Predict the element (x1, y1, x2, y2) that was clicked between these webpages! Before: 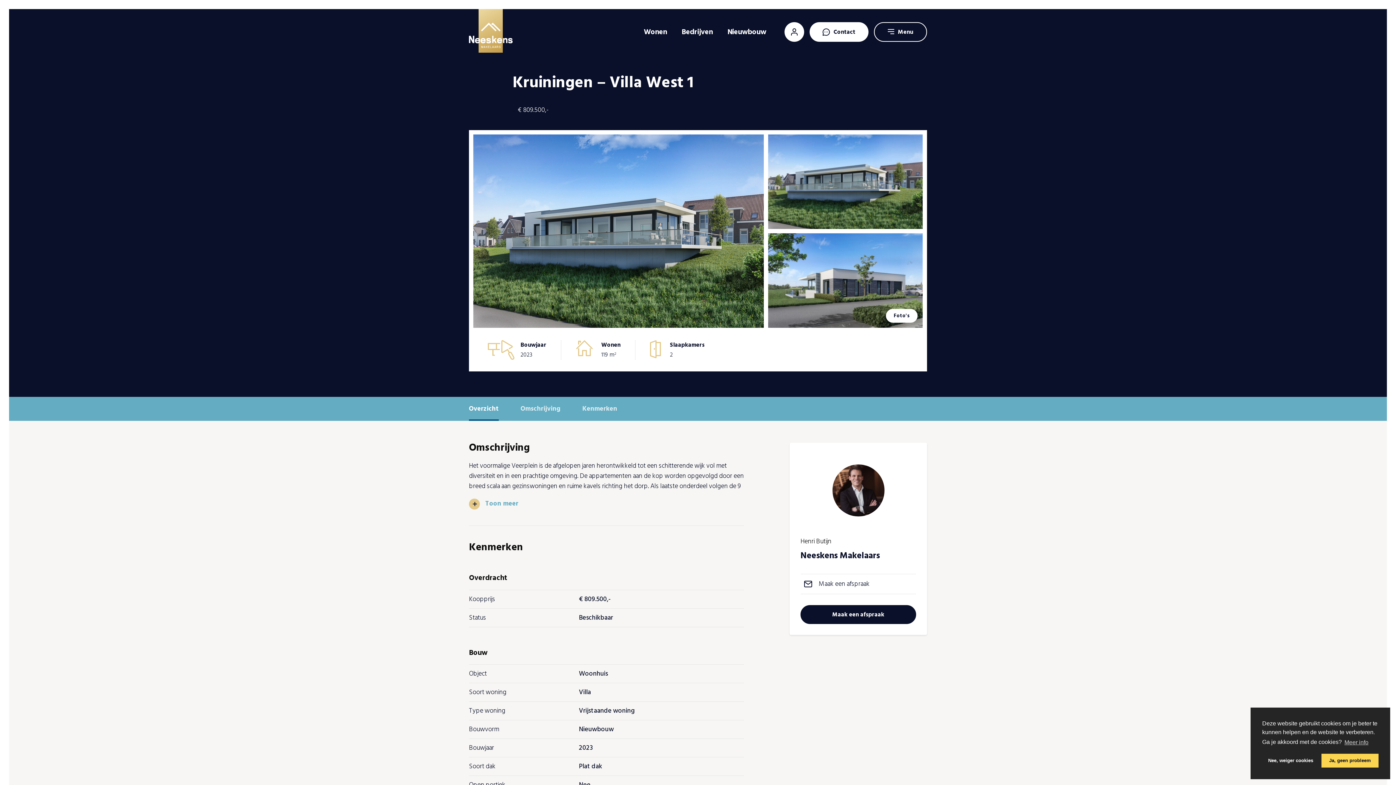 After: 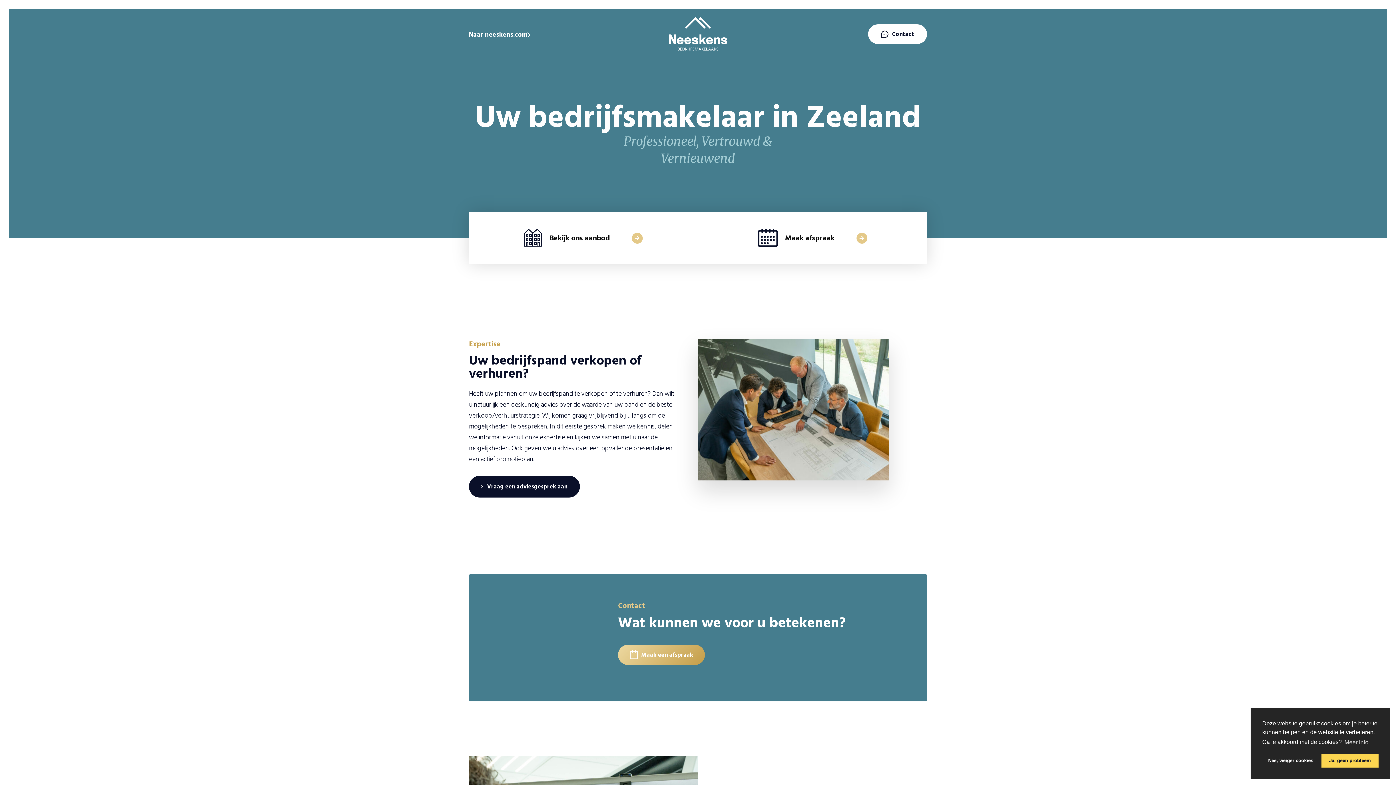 Action: label: Bedrijven bbox: (674, 25, 720, 38)